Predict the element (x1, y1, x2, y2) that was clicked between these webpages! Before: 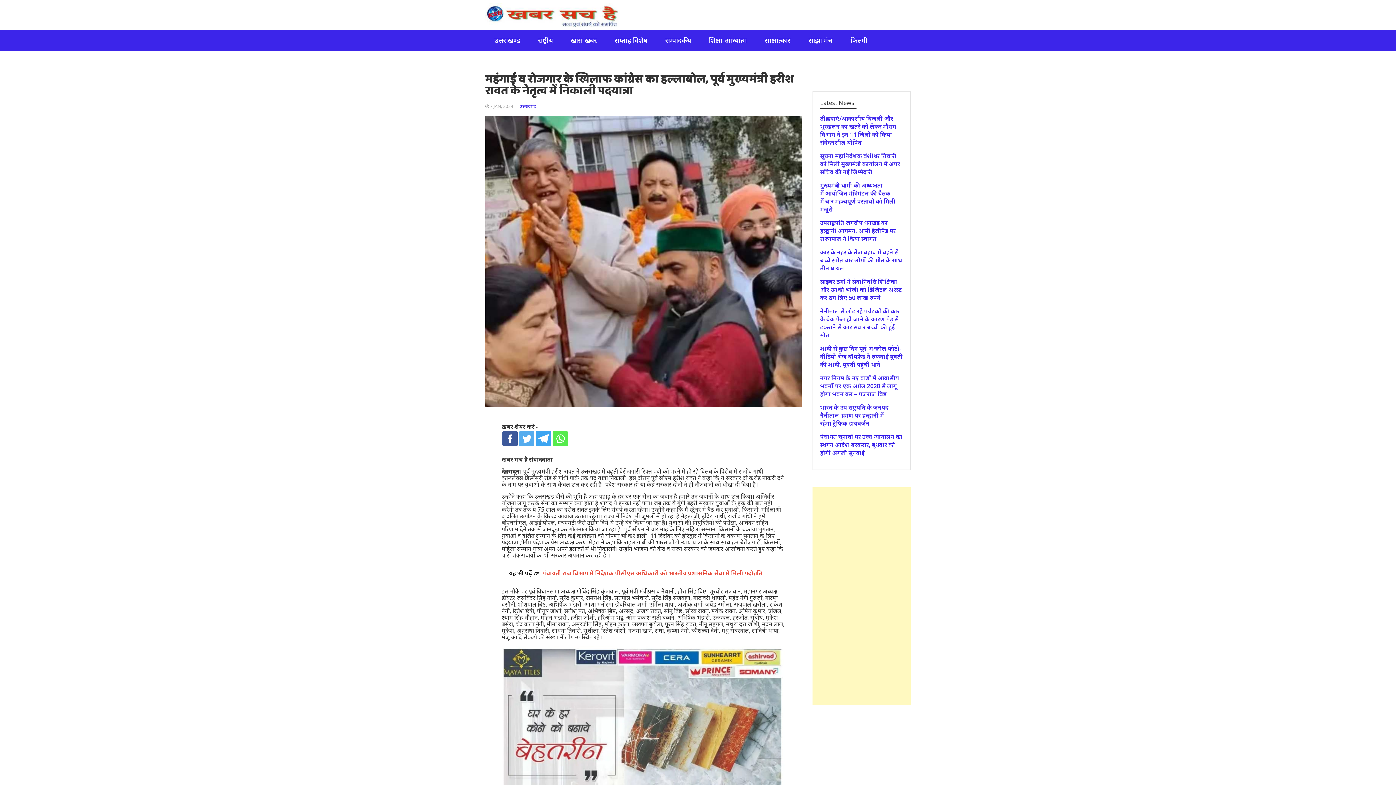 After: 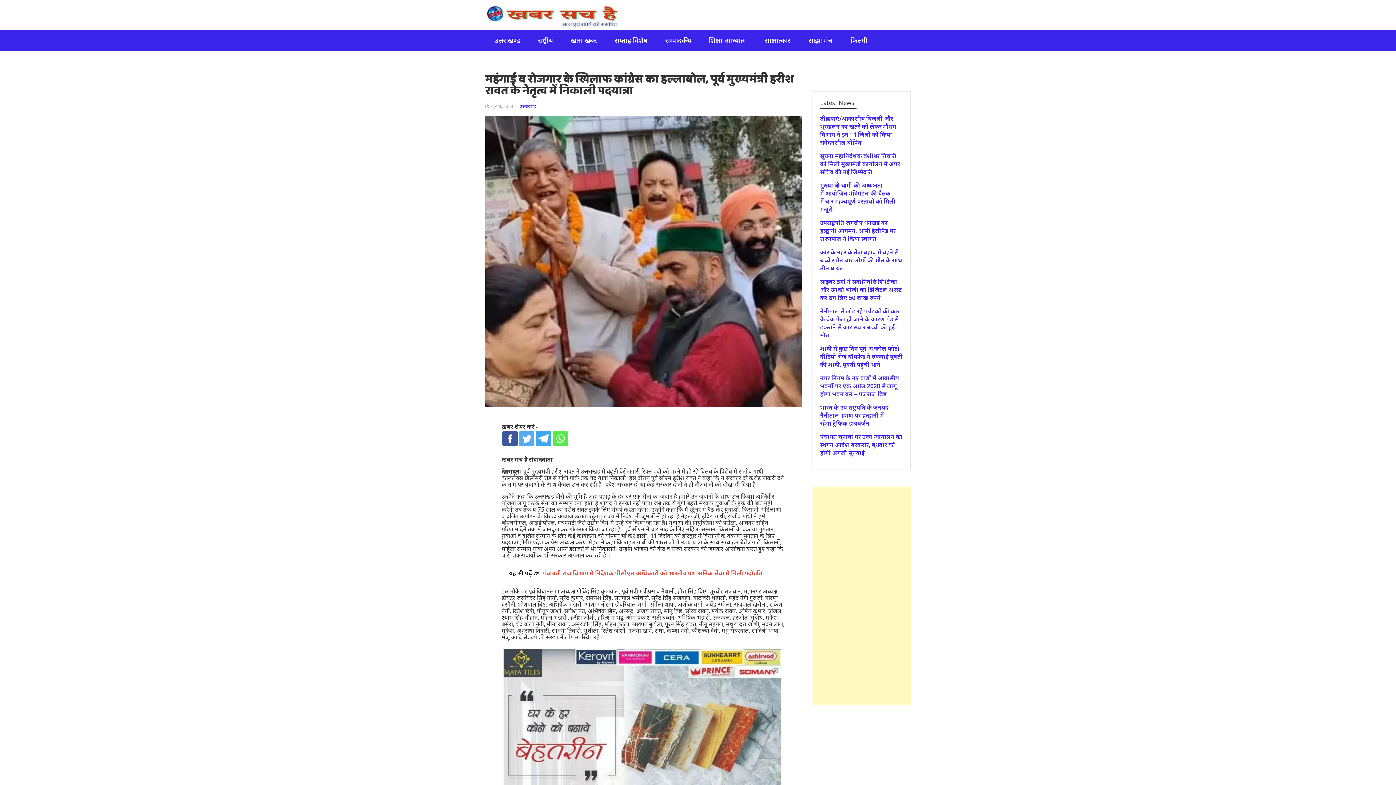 Action: bbox: (502, 431, 517, 446) label: Facebook